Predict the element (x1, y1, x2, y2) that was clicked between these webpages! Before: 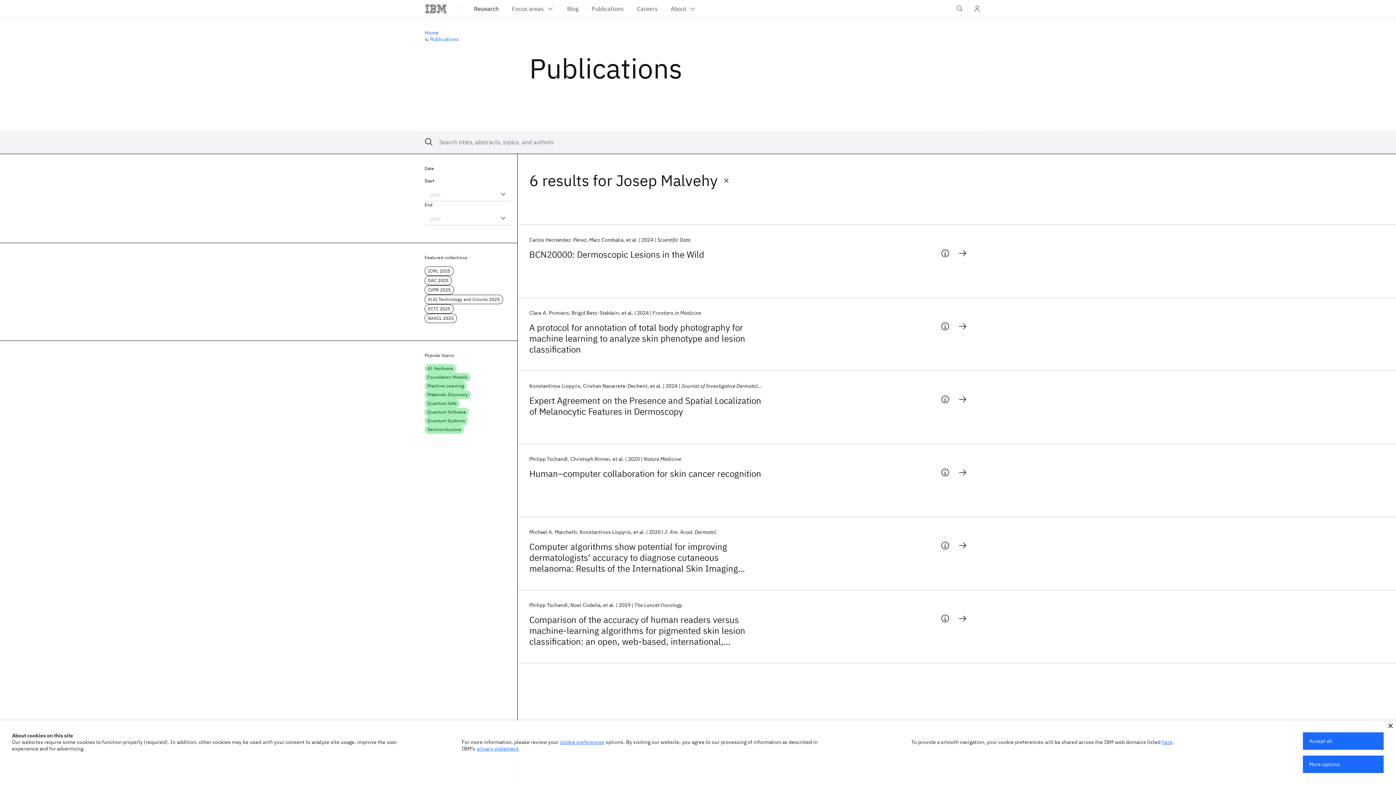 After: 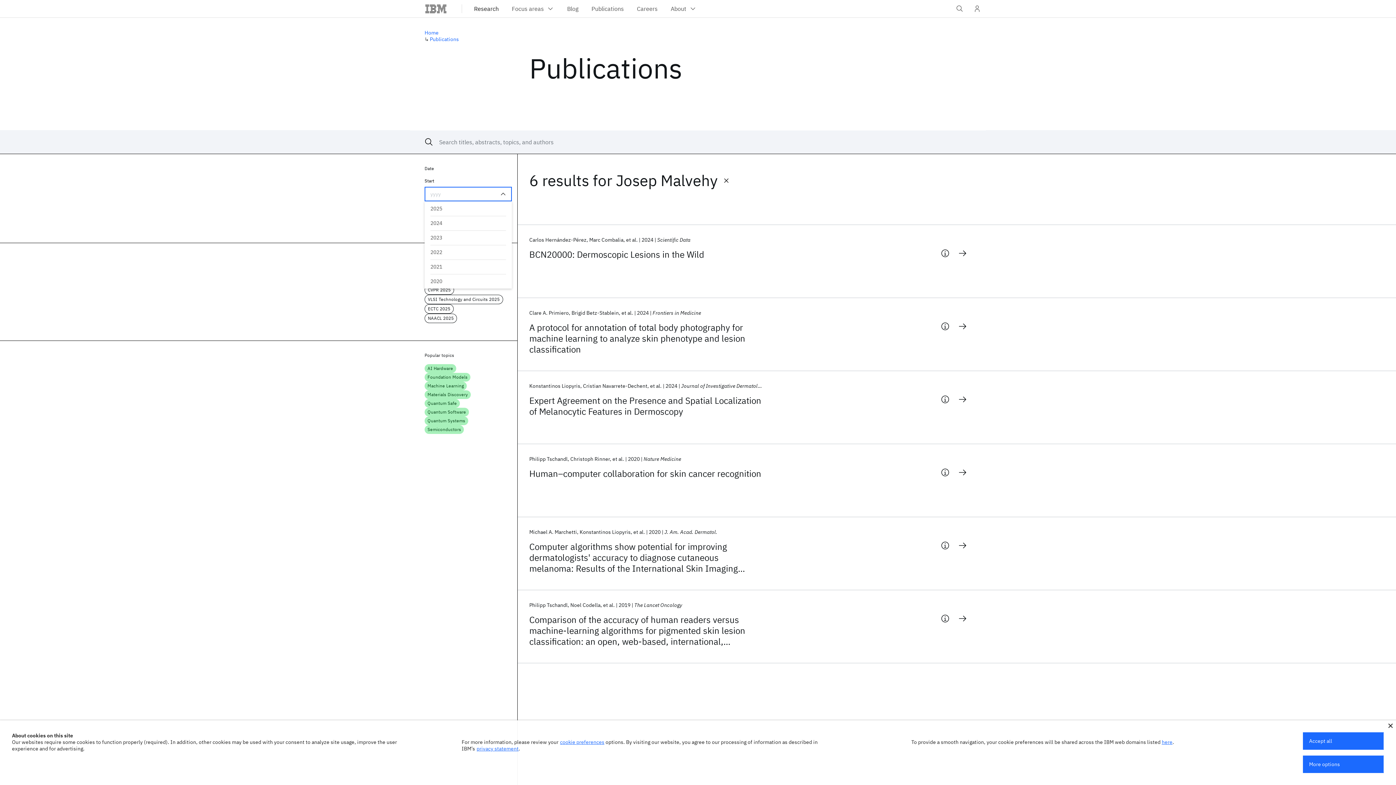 Action: label: Open bbox: (498, 189, 507, 198)